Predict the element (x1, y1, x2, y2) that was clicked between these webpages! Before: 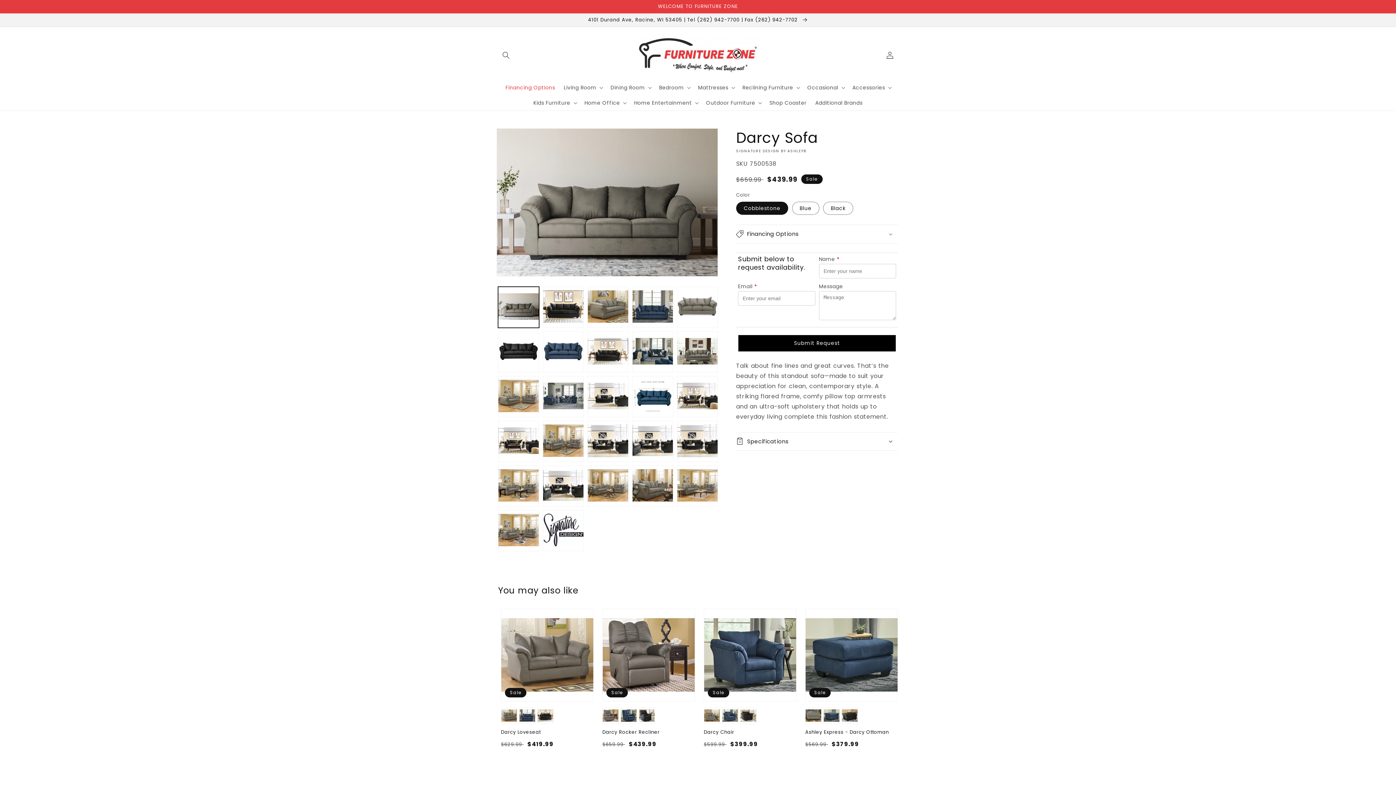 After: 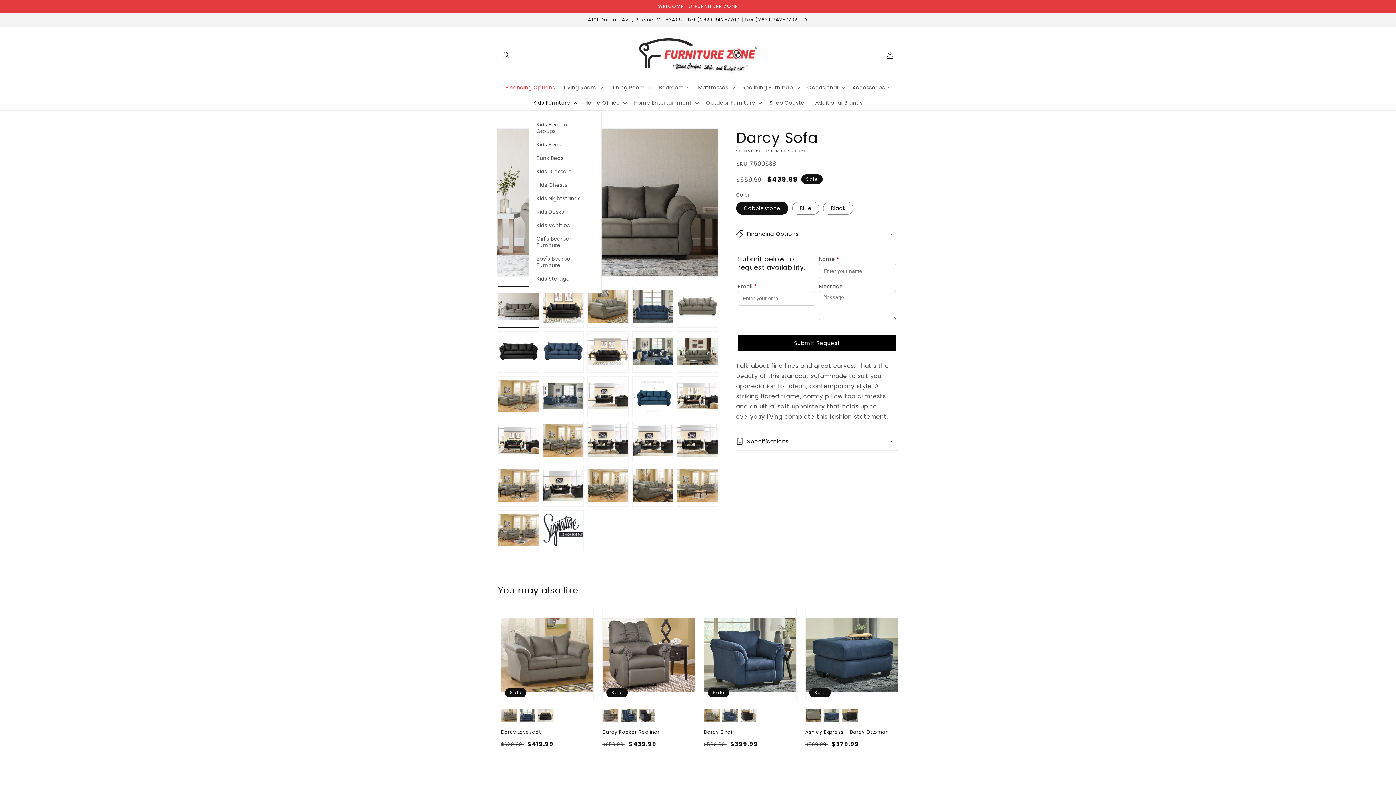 Action: bbox: (529, 95, 580, 110) label: Kids Furniture